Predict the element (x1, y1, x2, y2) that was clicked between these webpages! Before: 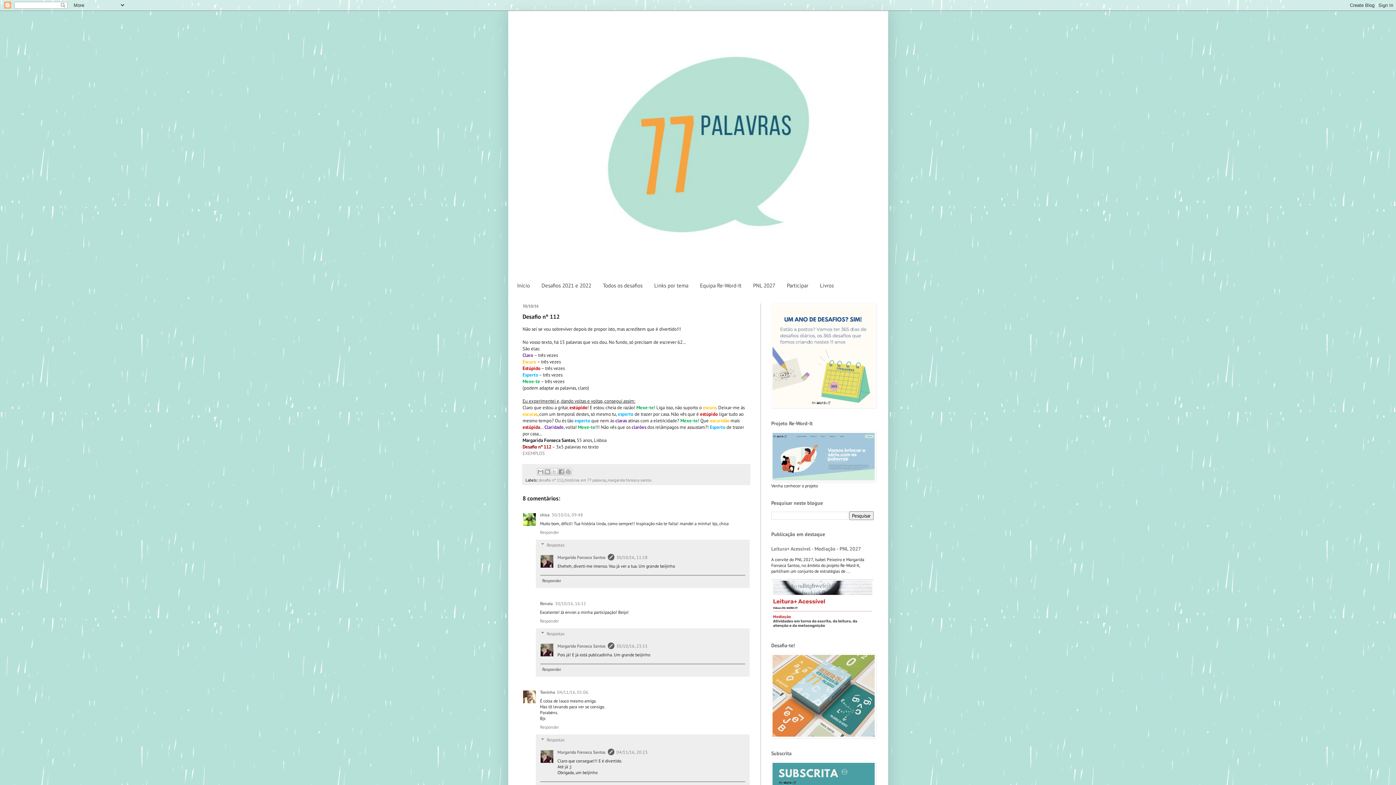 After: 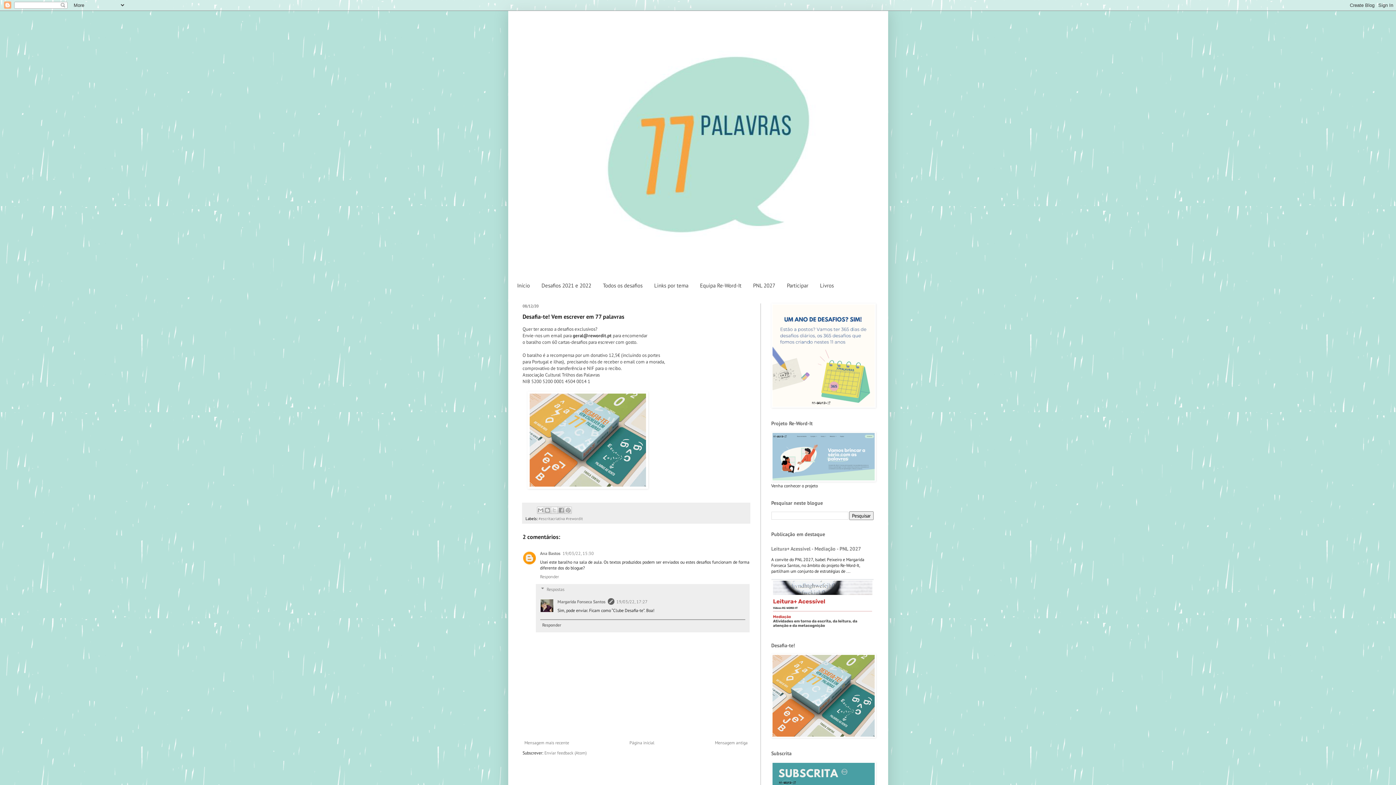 Action: bbox: (771, 733, 875, 739)